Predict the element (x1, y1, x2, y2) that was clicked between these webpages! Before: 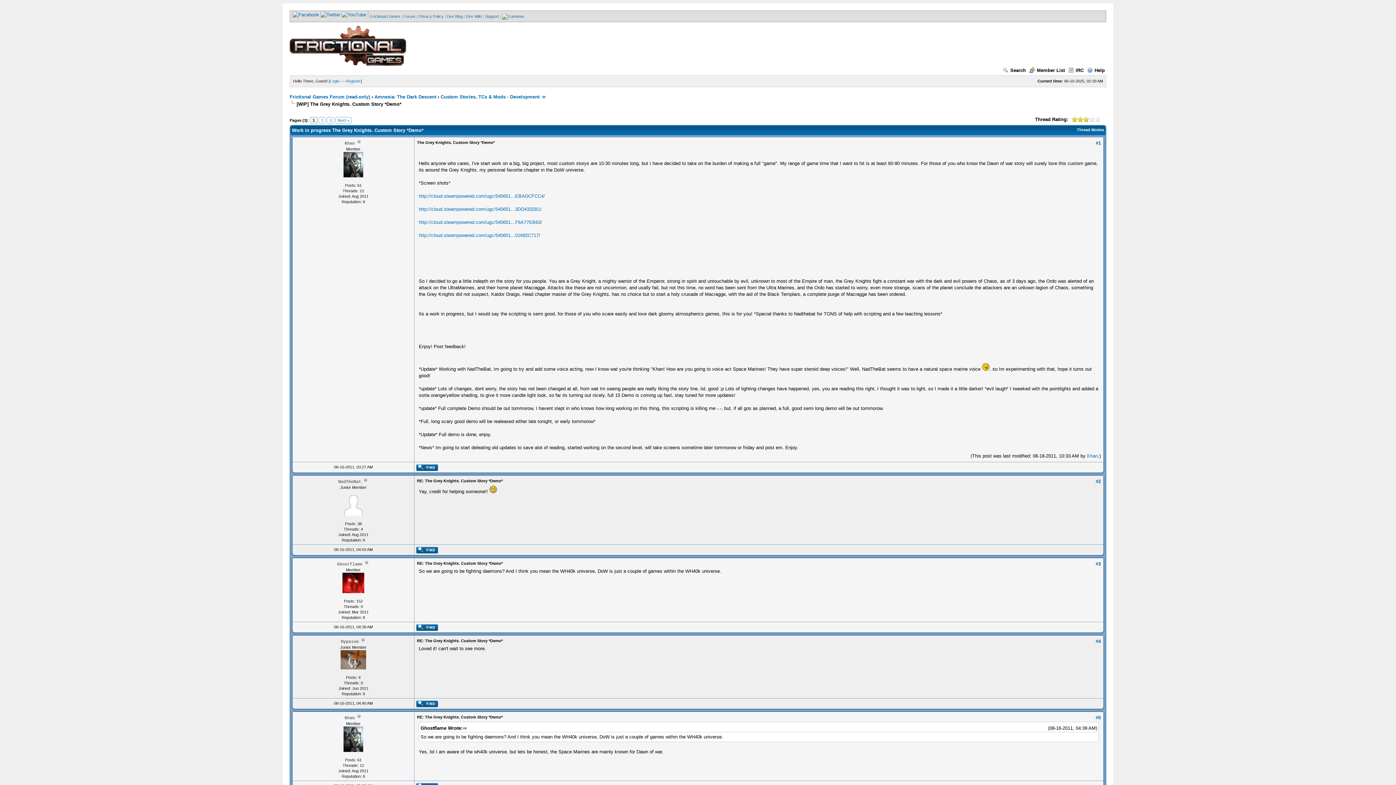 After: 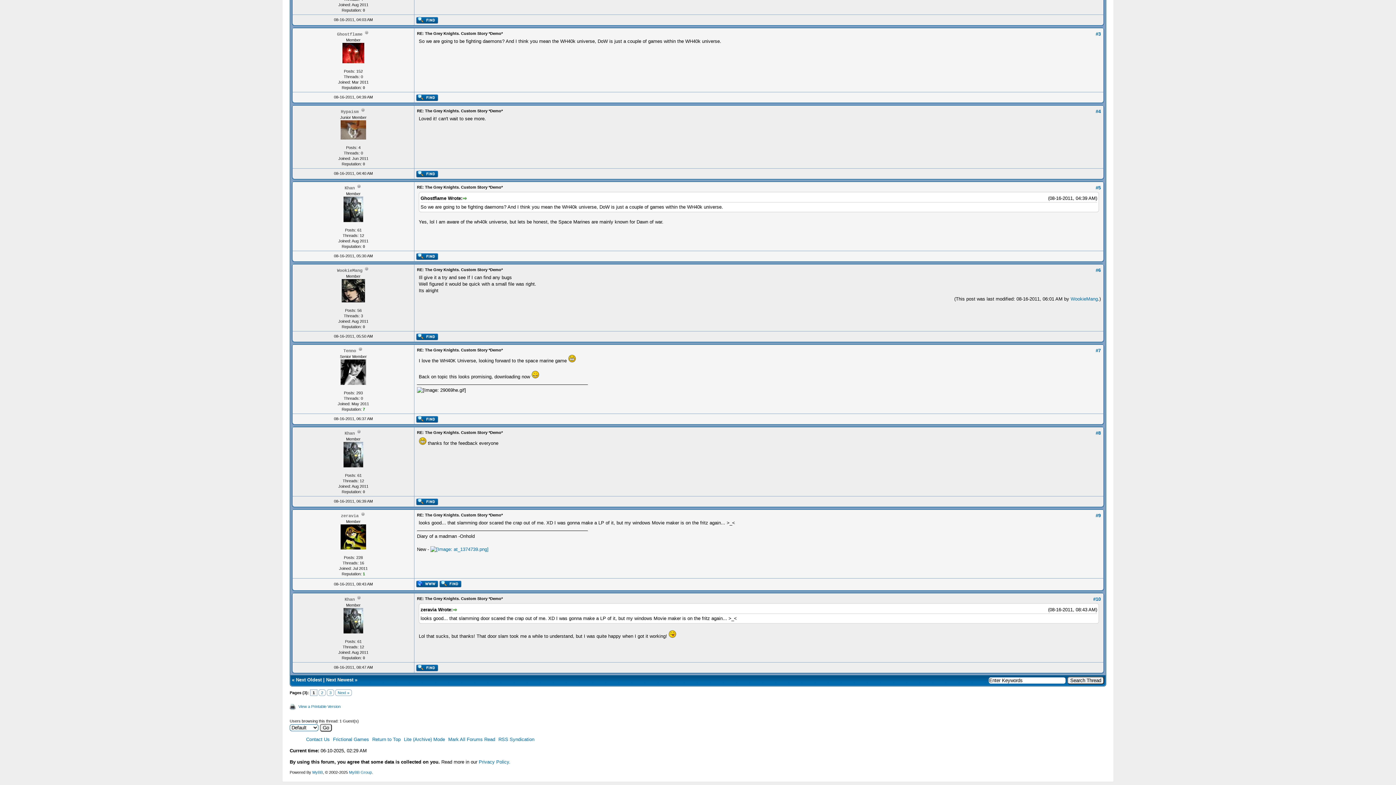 Action: bbox: (462, 726, 467, 731)